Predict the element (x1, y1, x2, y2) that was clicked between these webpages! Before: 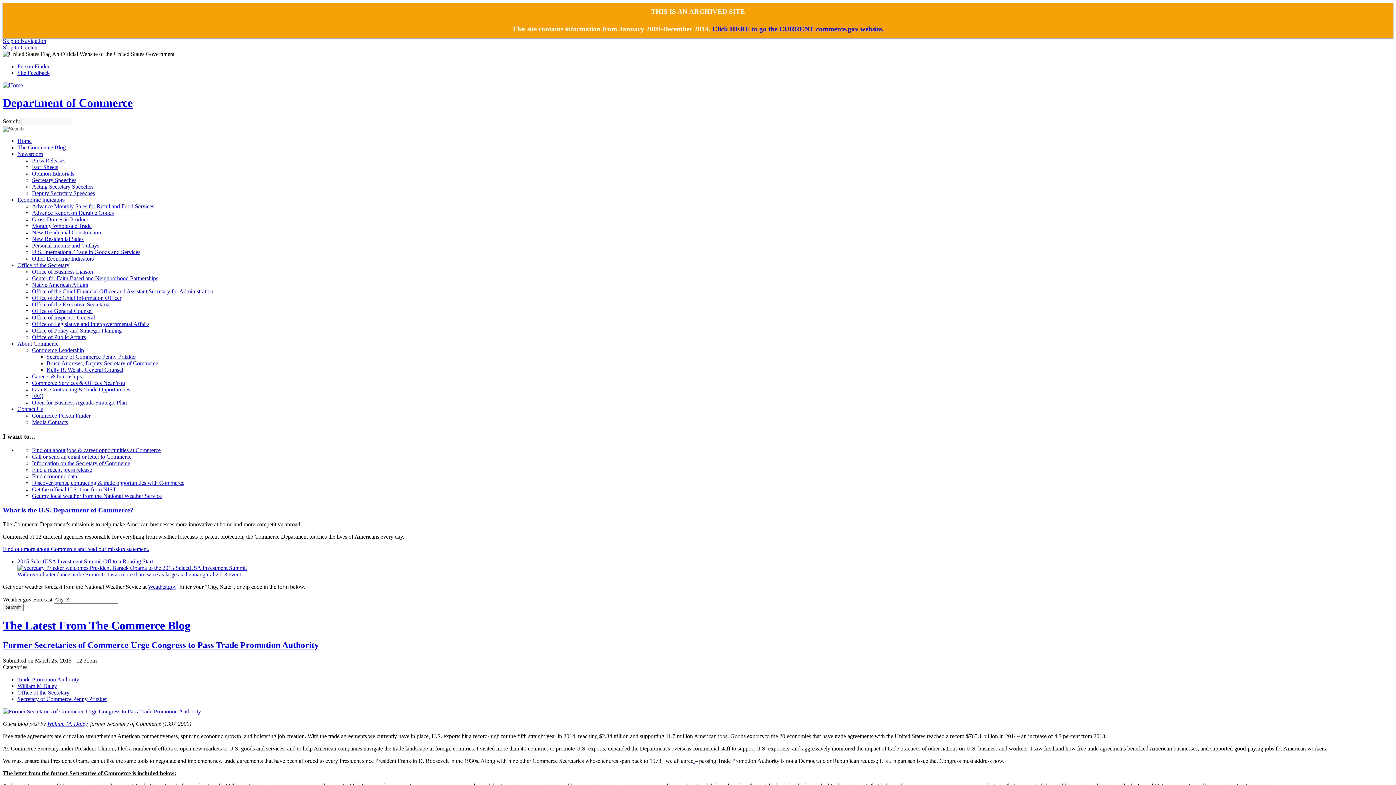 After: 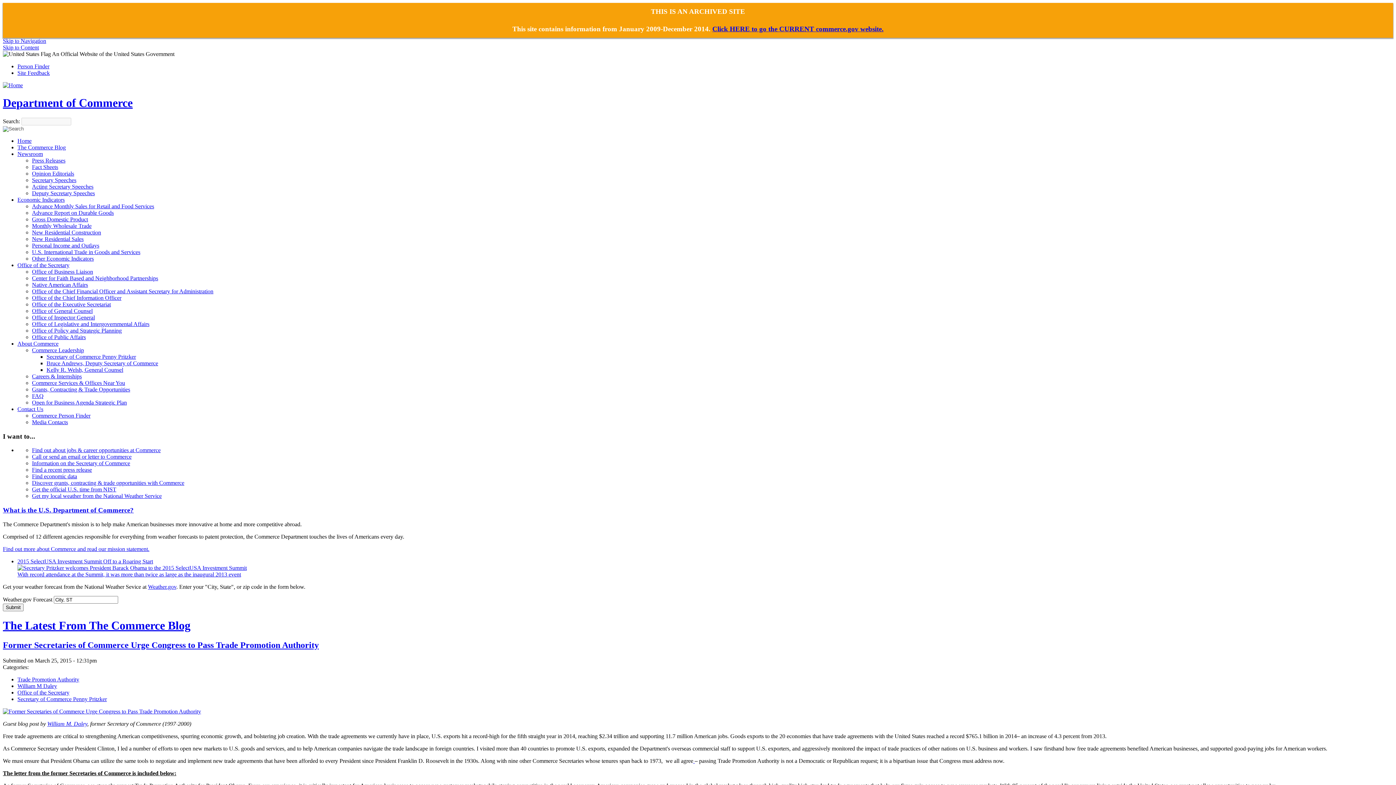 Action: label: Discover grants, contracting & trade opportunities with Commerce bbox: (32, 480, 184, 486)